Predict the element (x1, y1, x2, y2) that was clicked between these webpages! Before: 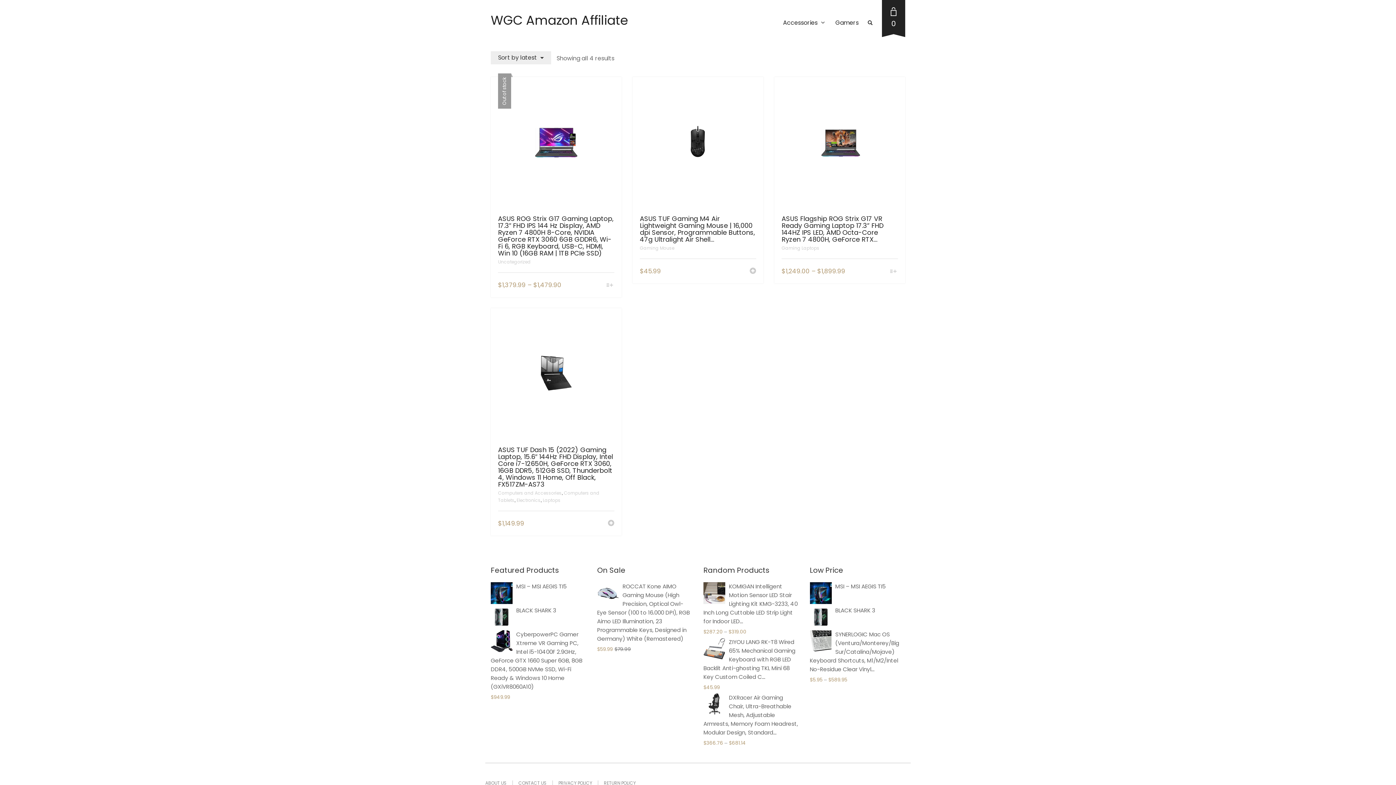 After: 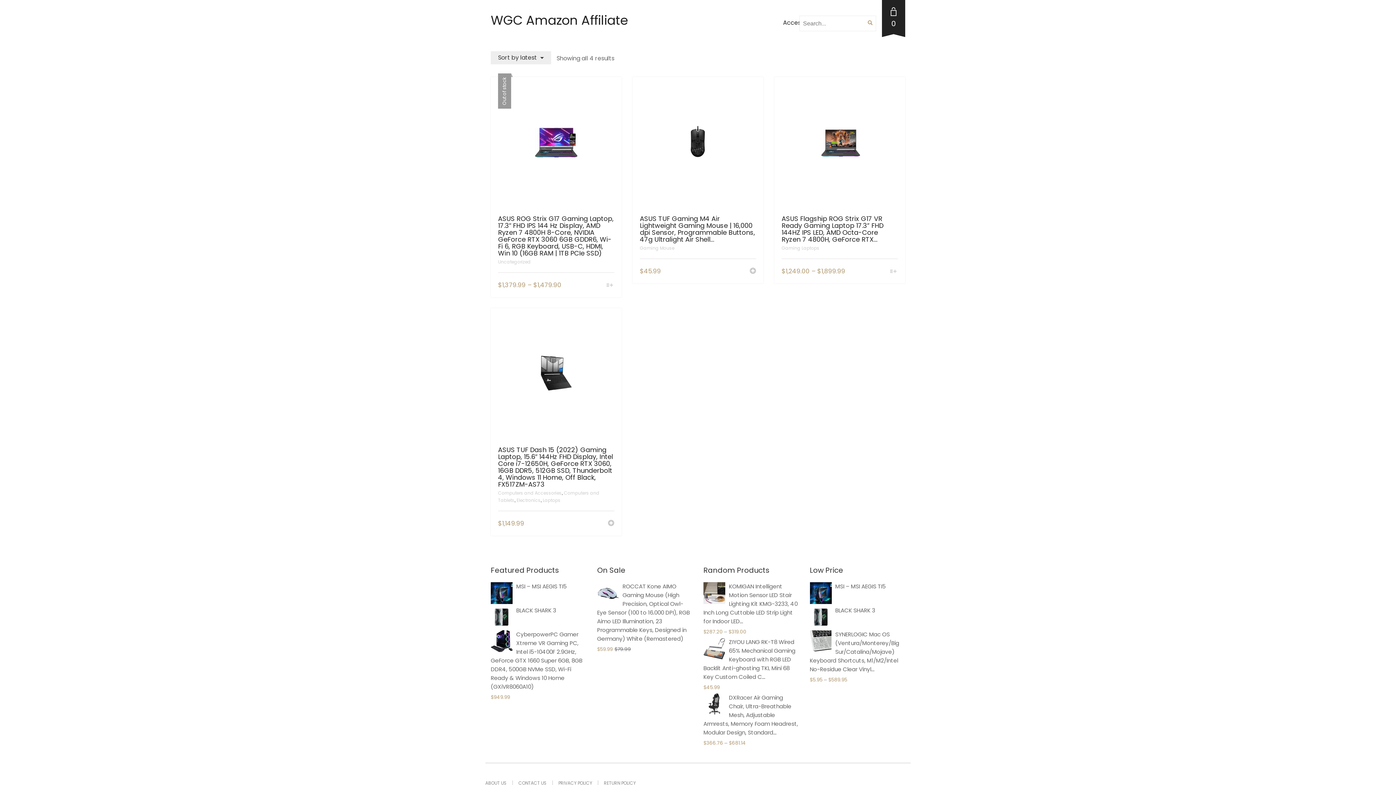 Action: bbox: (864, 14, 876, 33)